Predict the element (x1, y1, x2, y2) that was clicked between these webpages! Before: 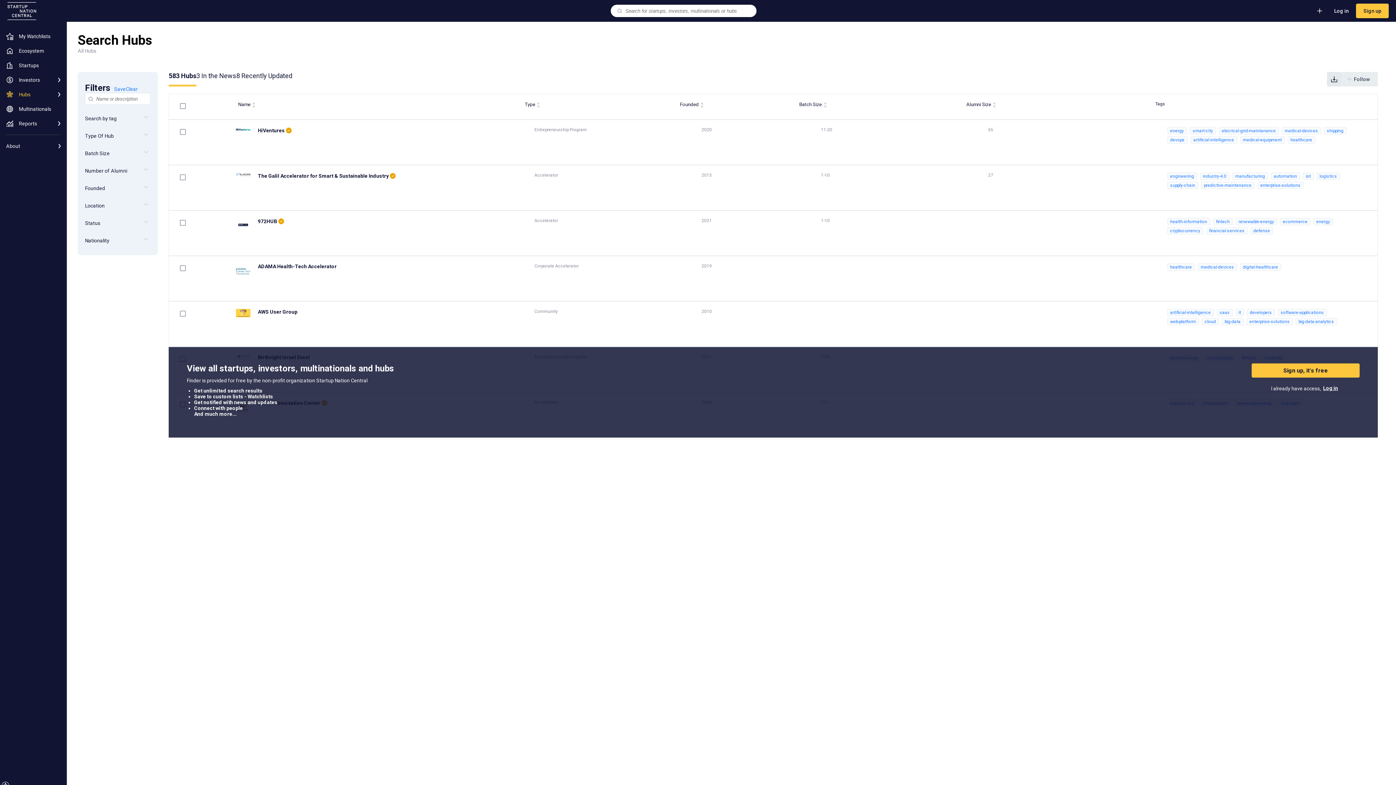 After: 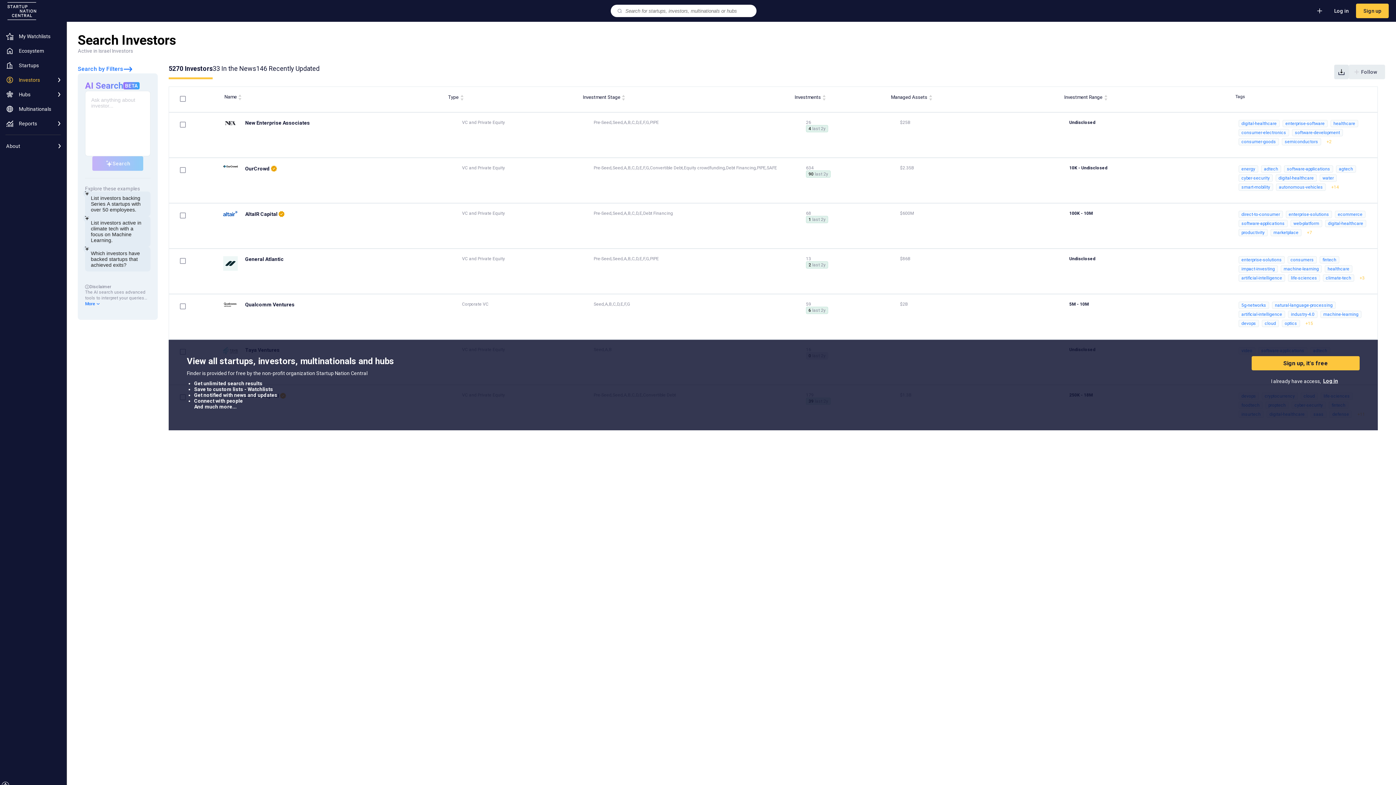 Action: bbox: (0, 72, 66, 87) label: Investors